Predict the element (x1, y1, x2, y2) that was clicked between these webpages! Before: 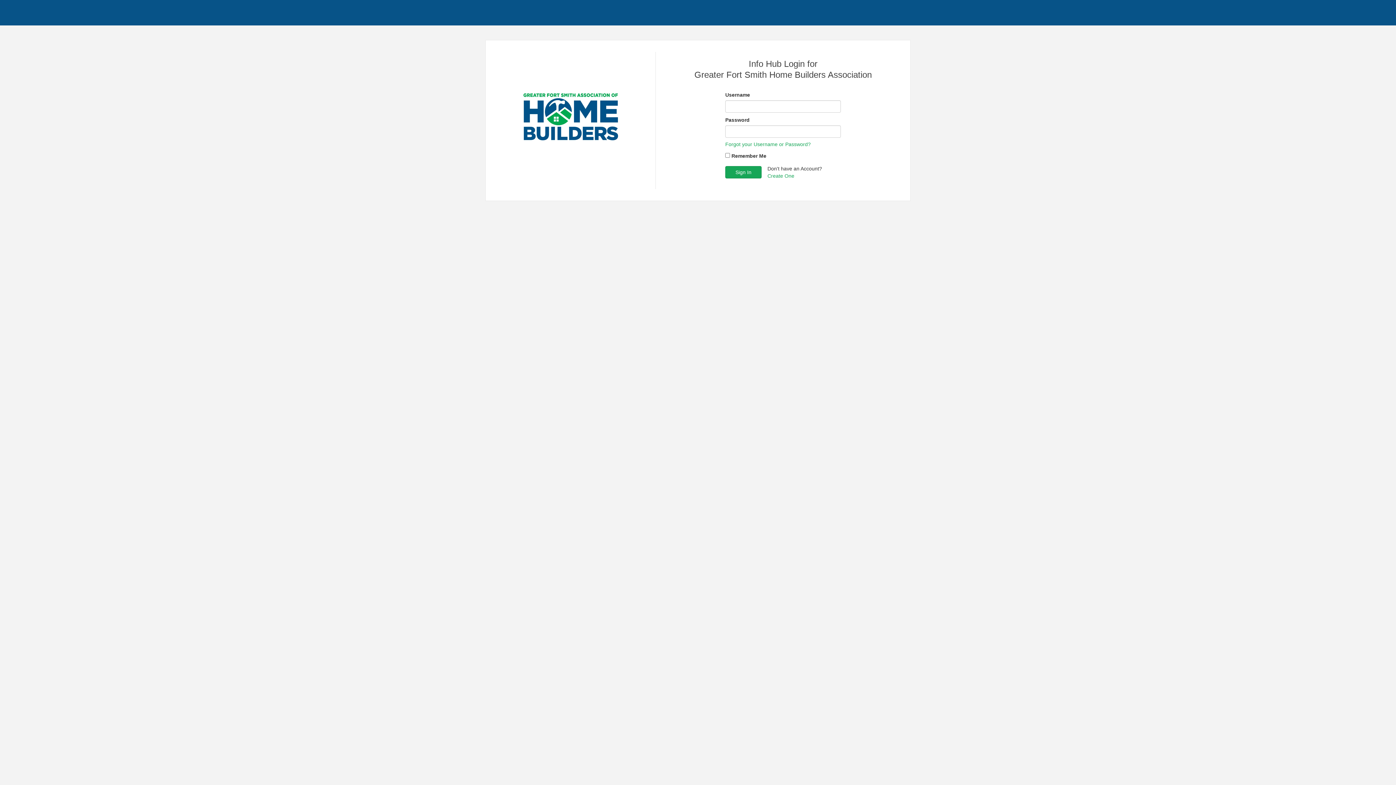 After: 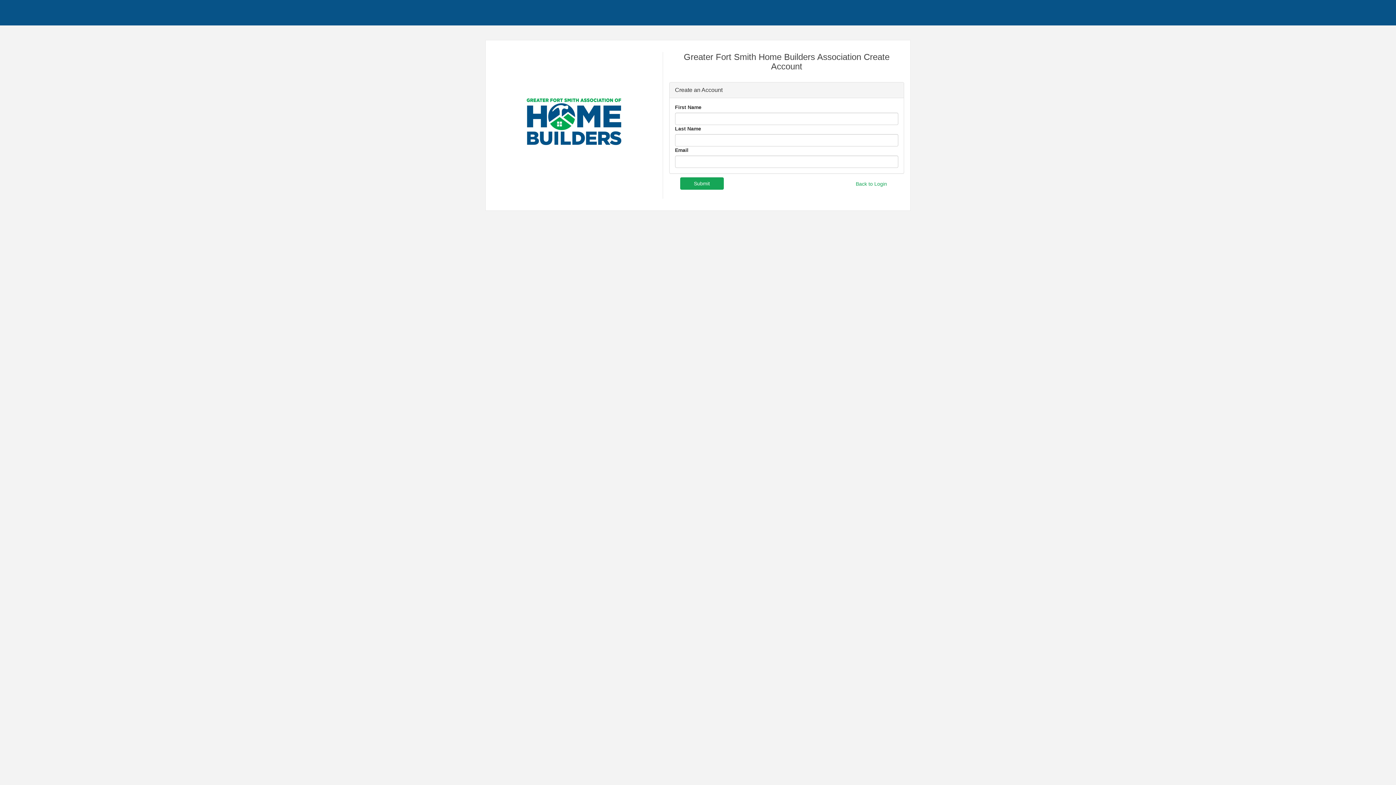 Action: bbox: (767, 173, 794, 178) label: Create One